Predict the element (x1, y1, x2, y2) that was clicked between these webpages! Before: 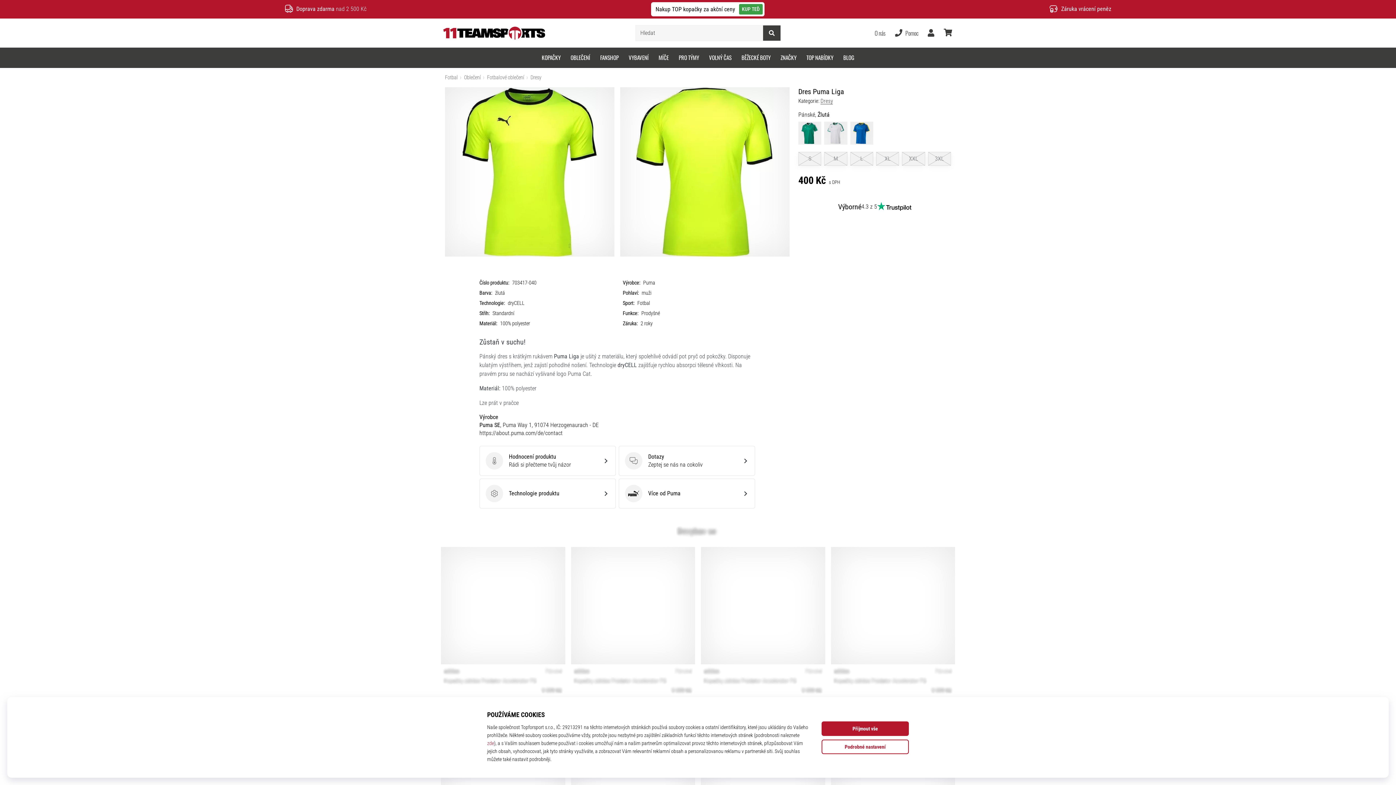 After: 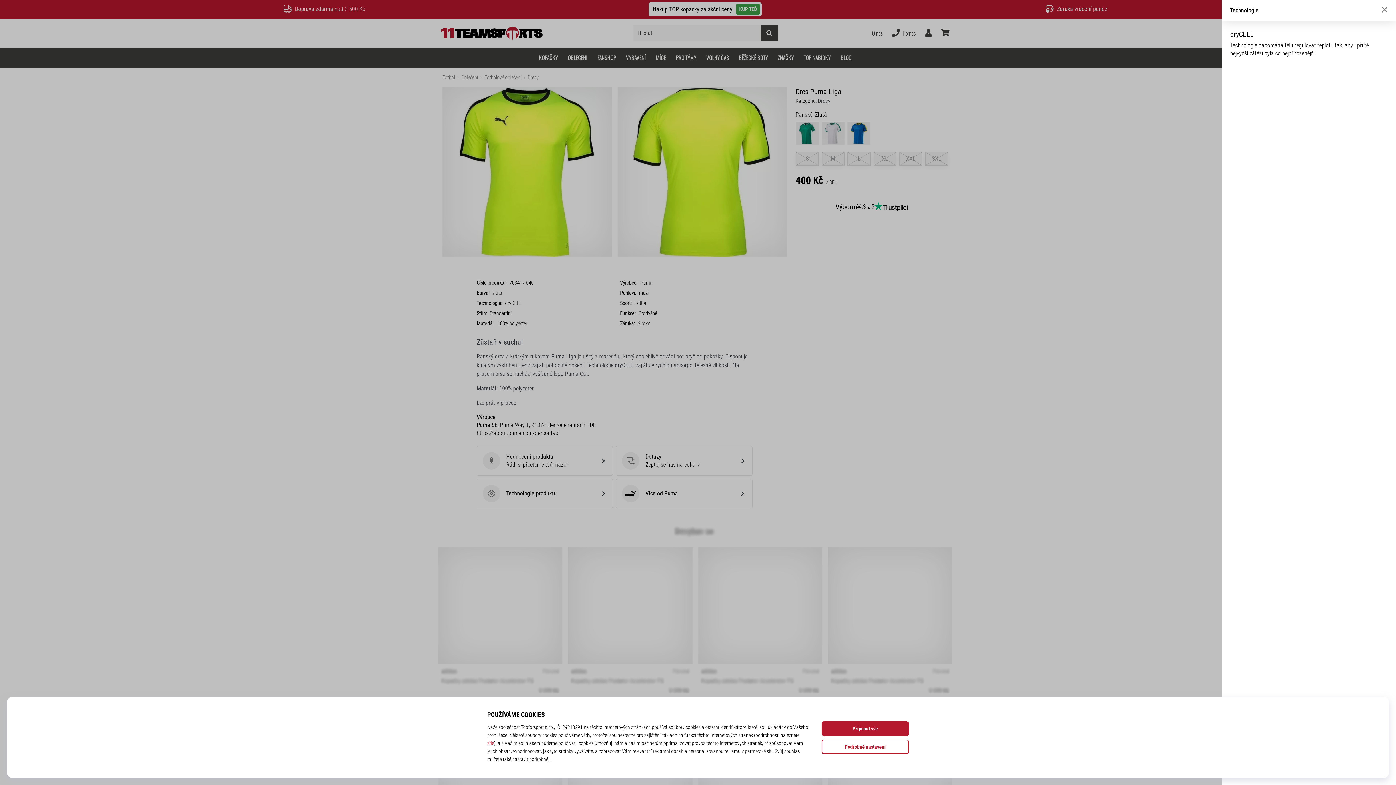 Action: label: Technologie produktu
Technologie produktu bbox: (479, 478, 615, 508)